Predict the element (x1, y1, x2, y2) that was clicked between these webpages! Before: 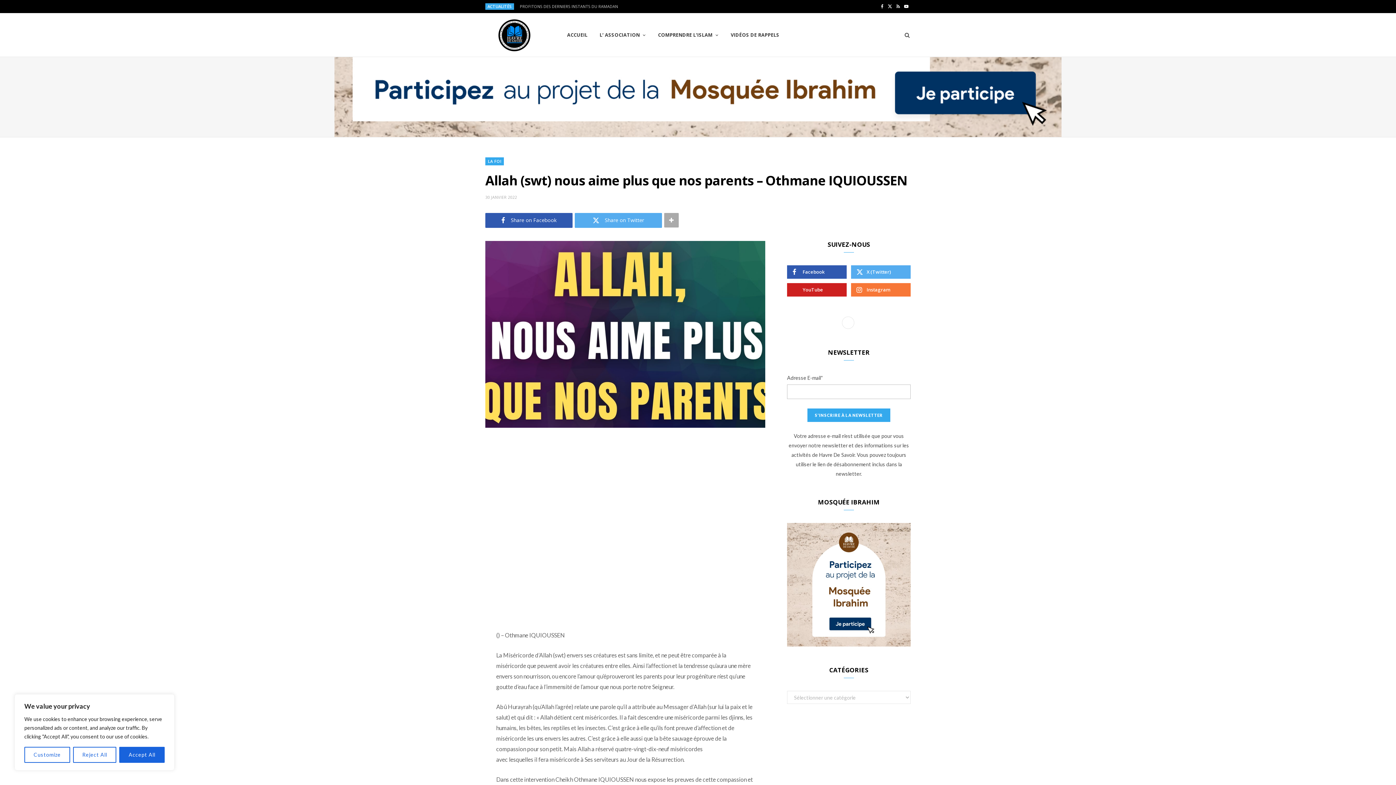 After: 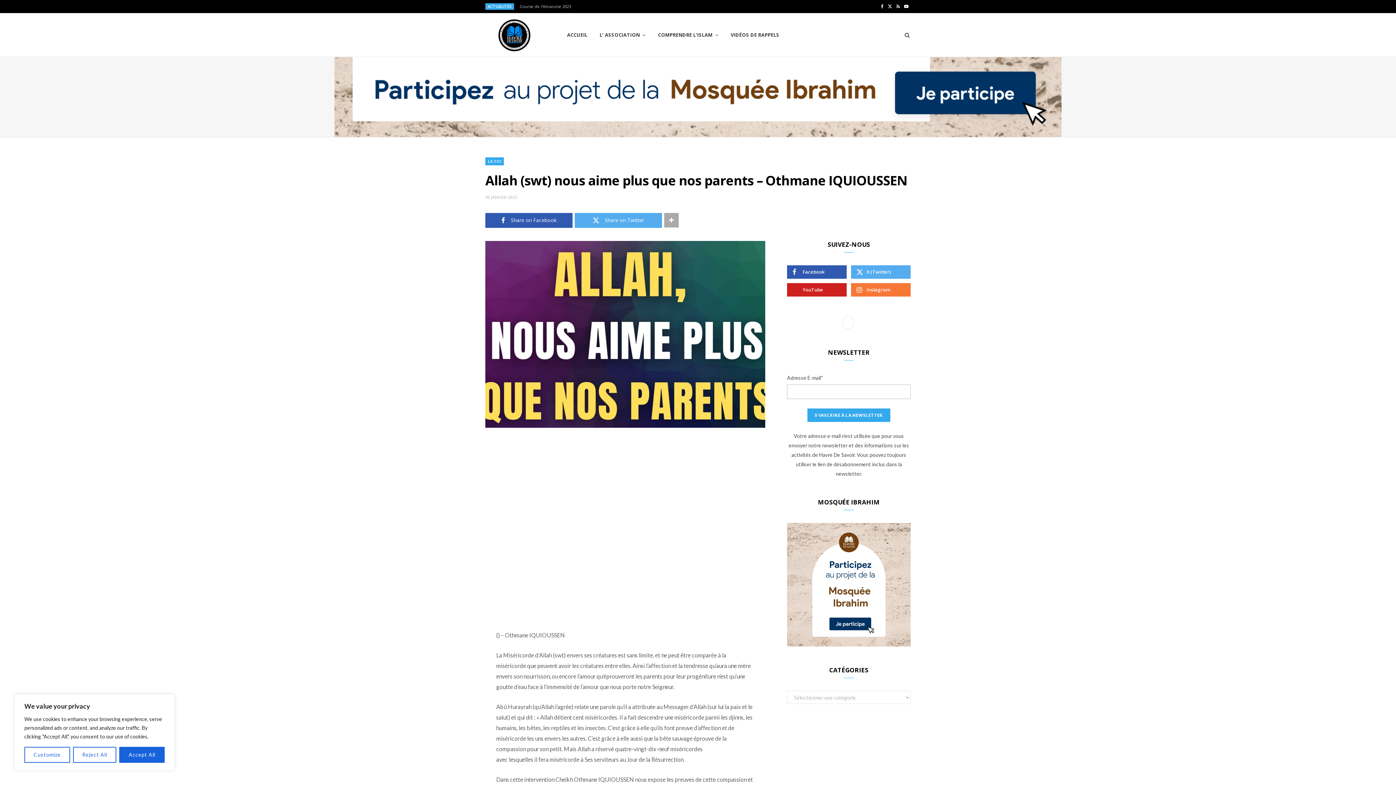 Action: label: 30 JANVIER 2022 bbox: (485, 194, 517, 200)